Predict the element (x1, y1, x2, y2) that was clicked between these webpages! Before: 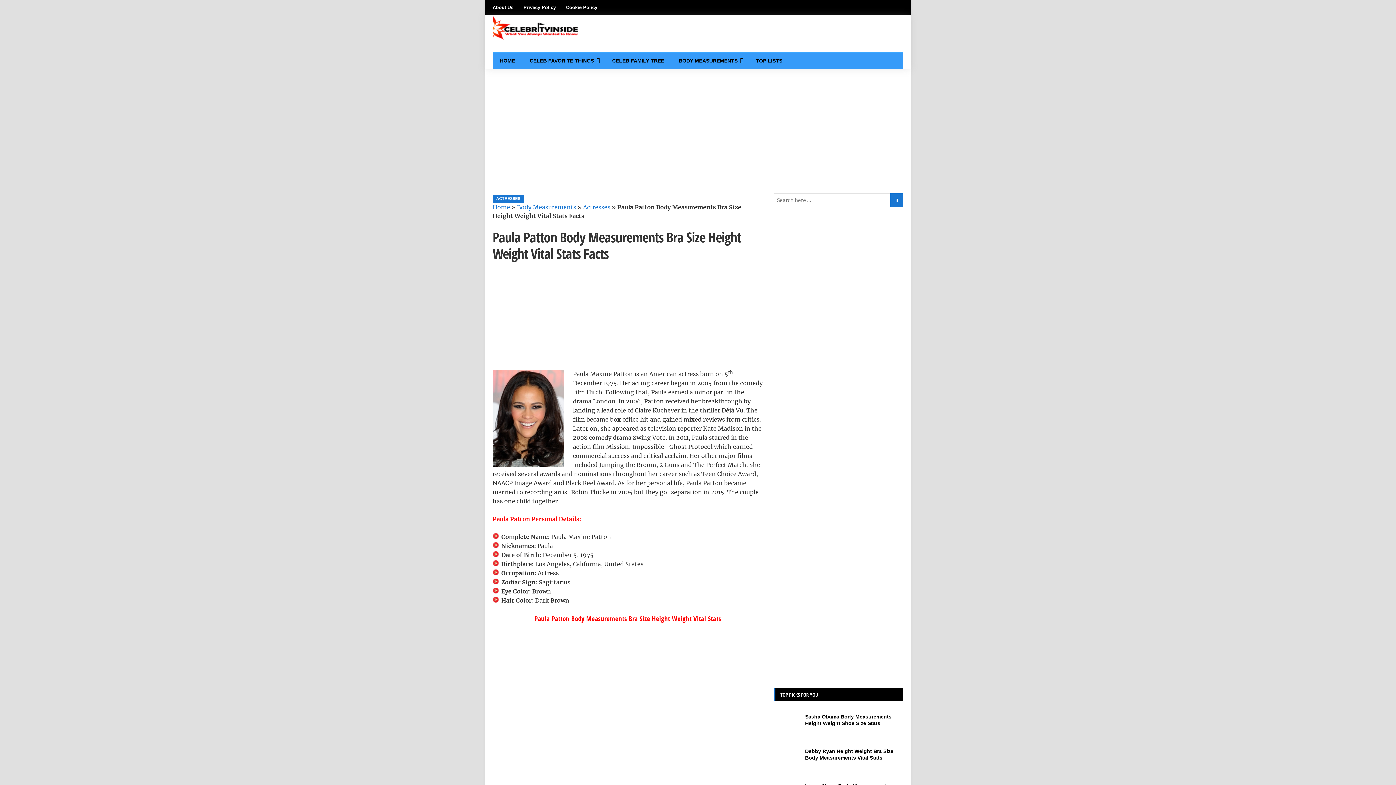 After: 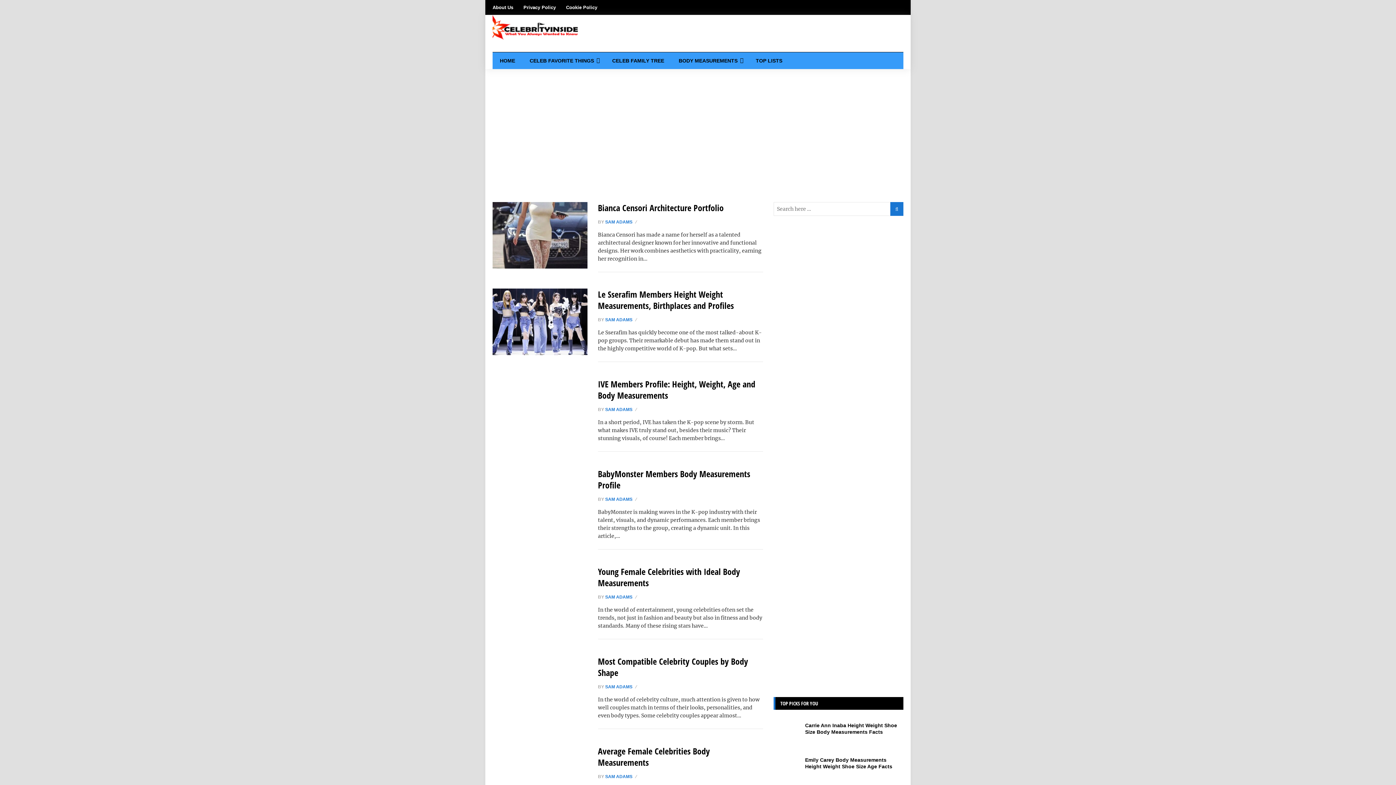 Action: label: TOP LISTS bbox: (748, 52, 789, 69)